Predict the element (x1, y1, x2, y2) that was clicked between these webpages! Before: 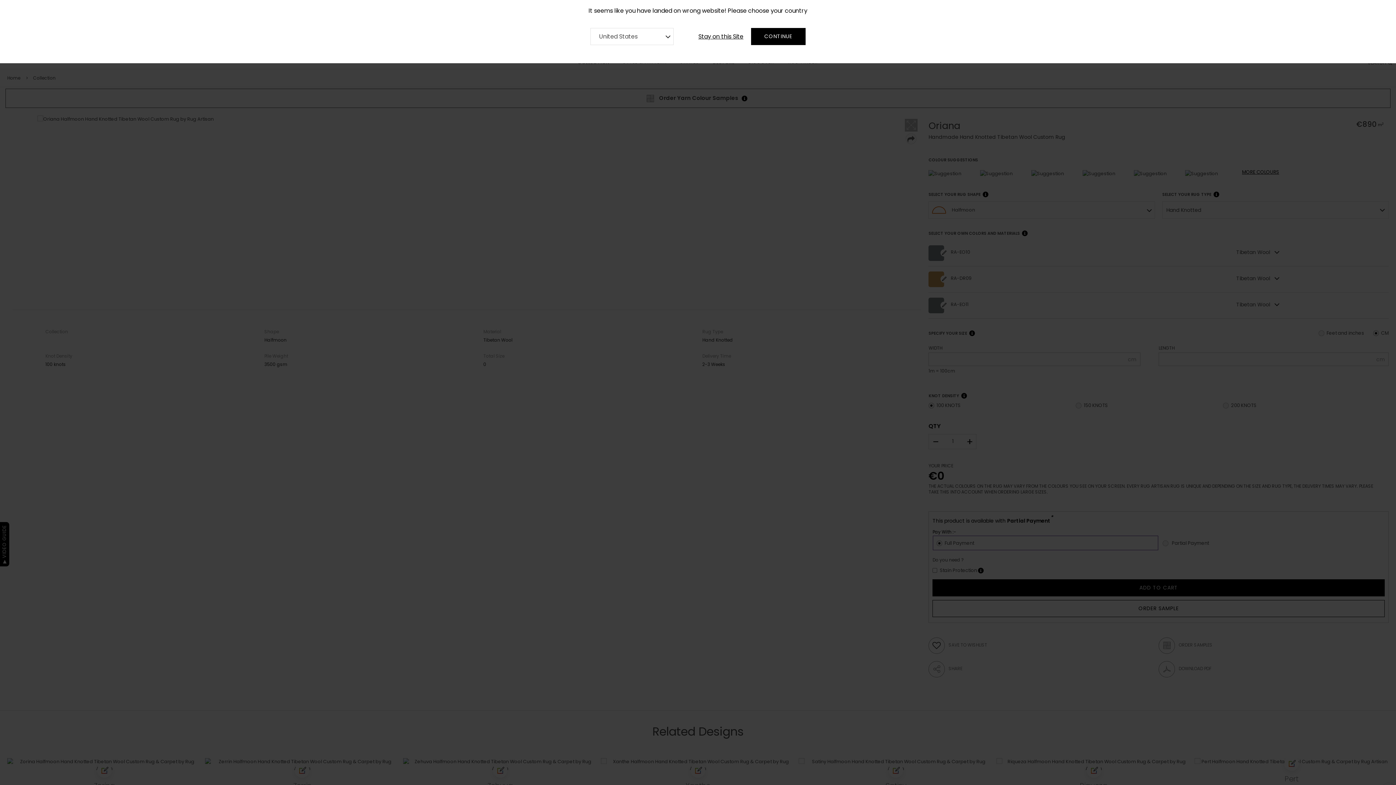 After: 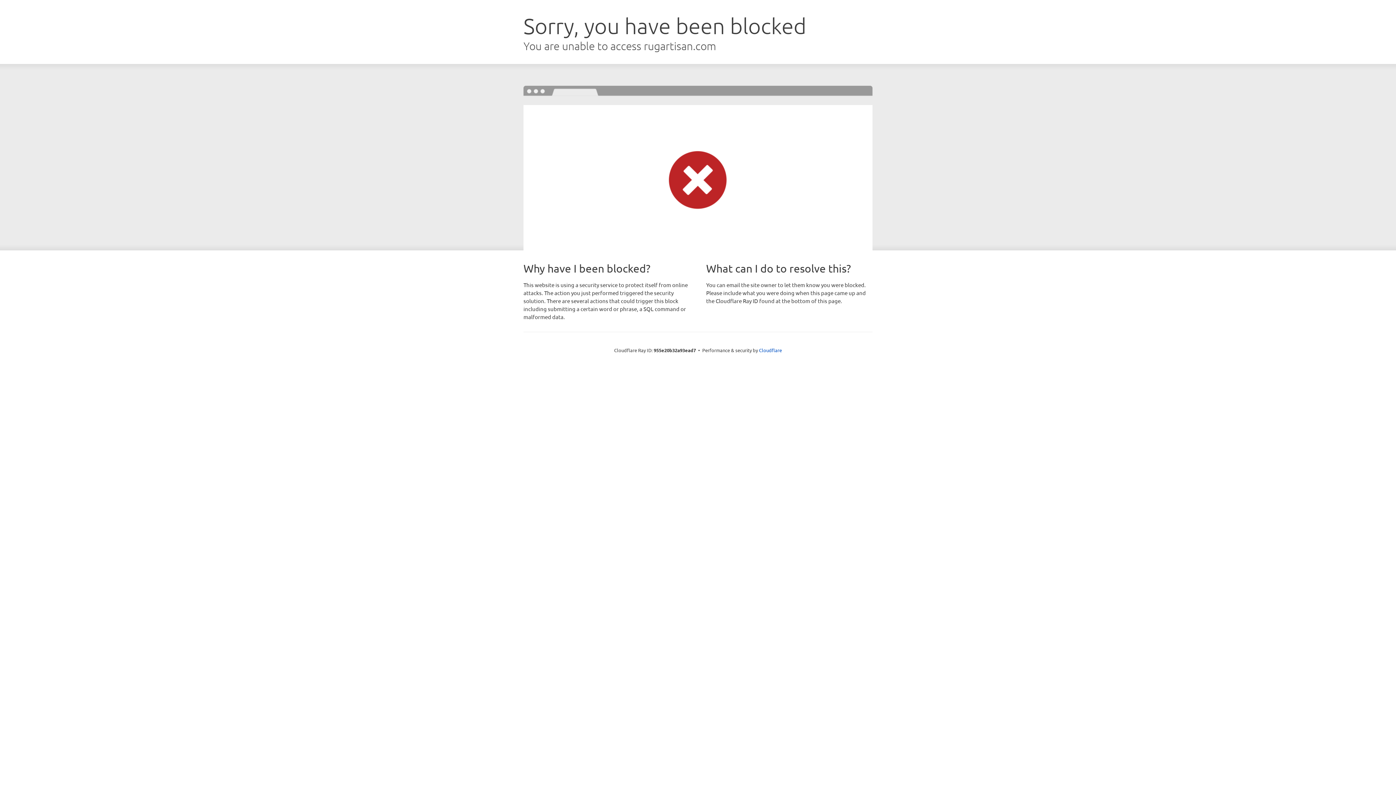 Action: label: CONTINUE bbox: (751, 28, 805, 45)